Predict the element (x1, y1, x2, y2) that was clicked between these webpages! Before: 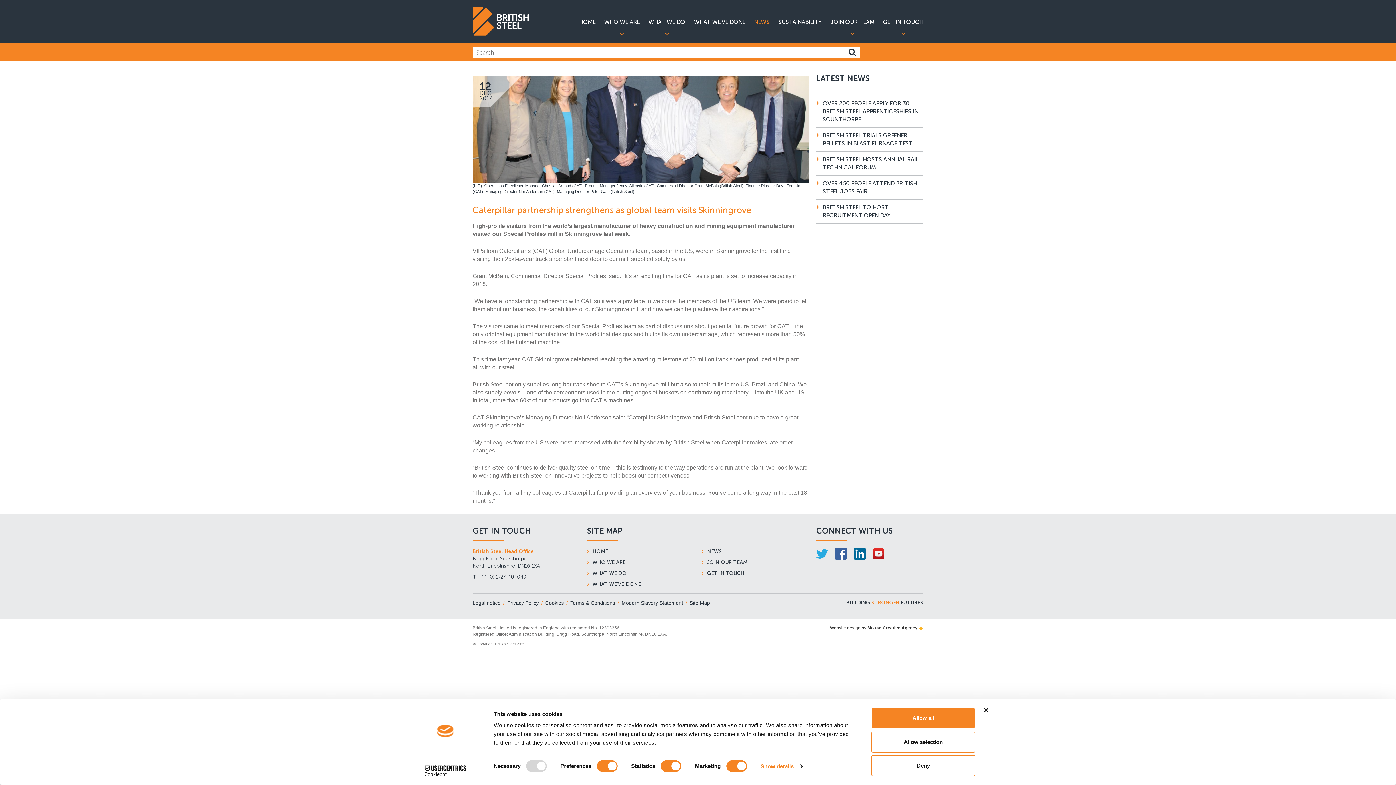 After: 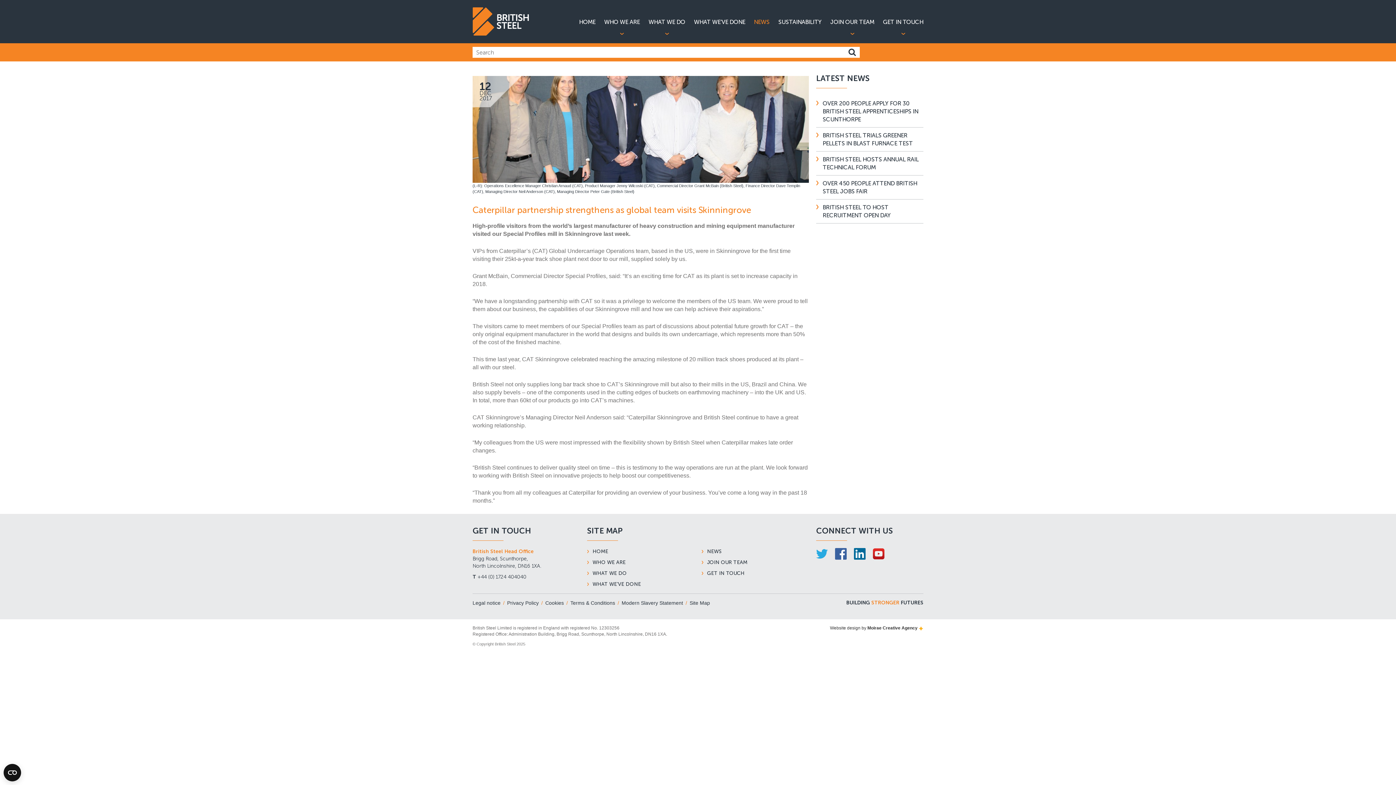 Action: label: Close banner bbox: (984, 708, 989, 713)